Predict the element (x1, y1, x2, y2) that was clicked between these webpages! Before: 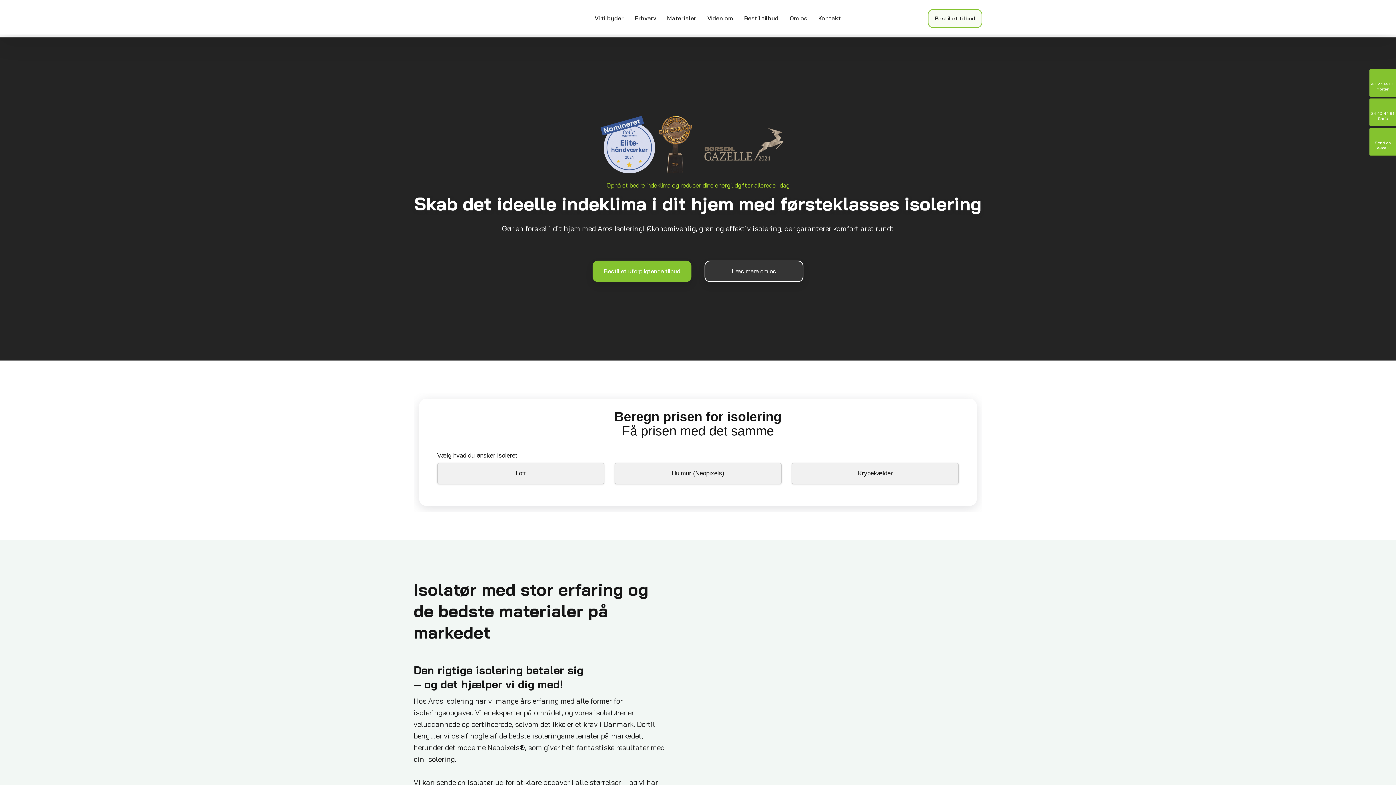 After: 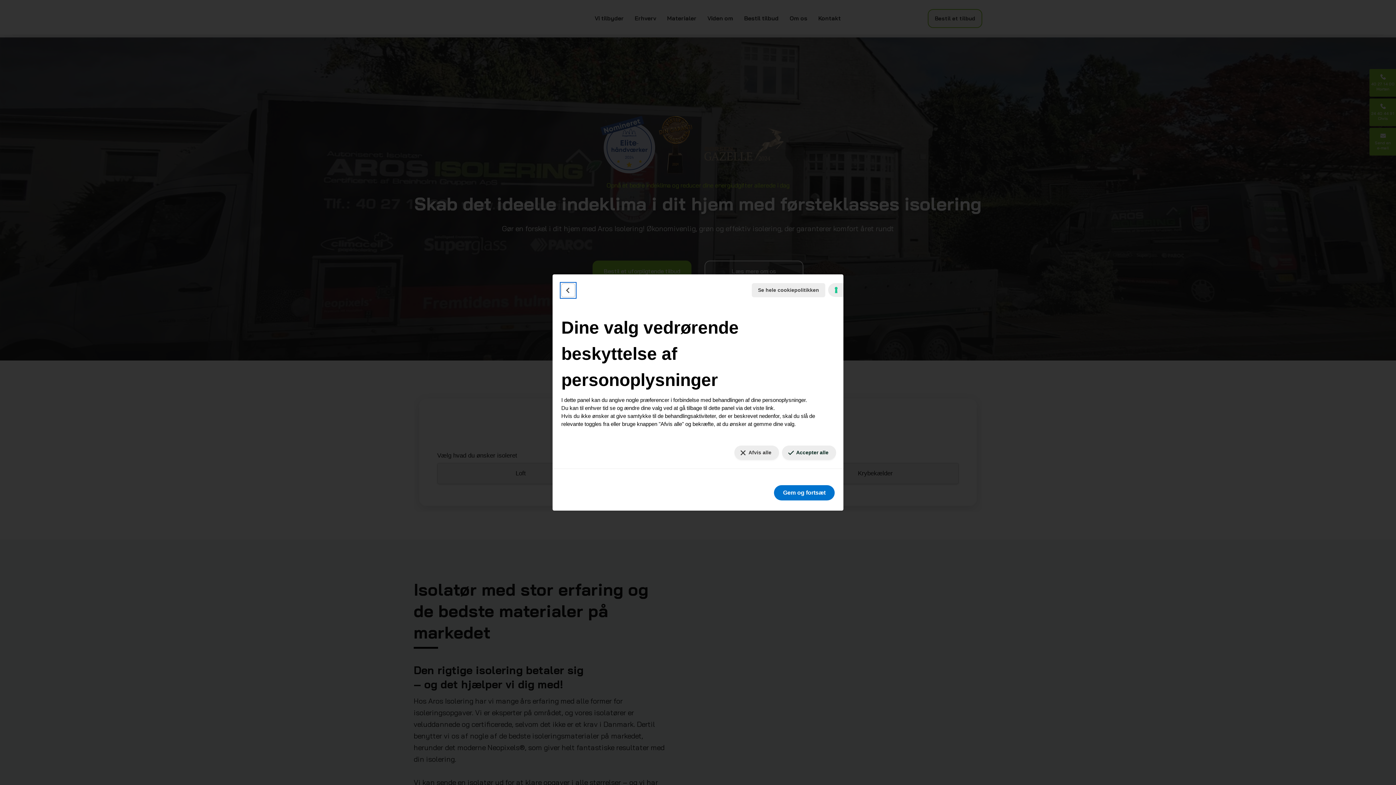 Action: bbox: (5, 778, 7, 779) label: Dine præferencer for samtykke til tracking-teknologier